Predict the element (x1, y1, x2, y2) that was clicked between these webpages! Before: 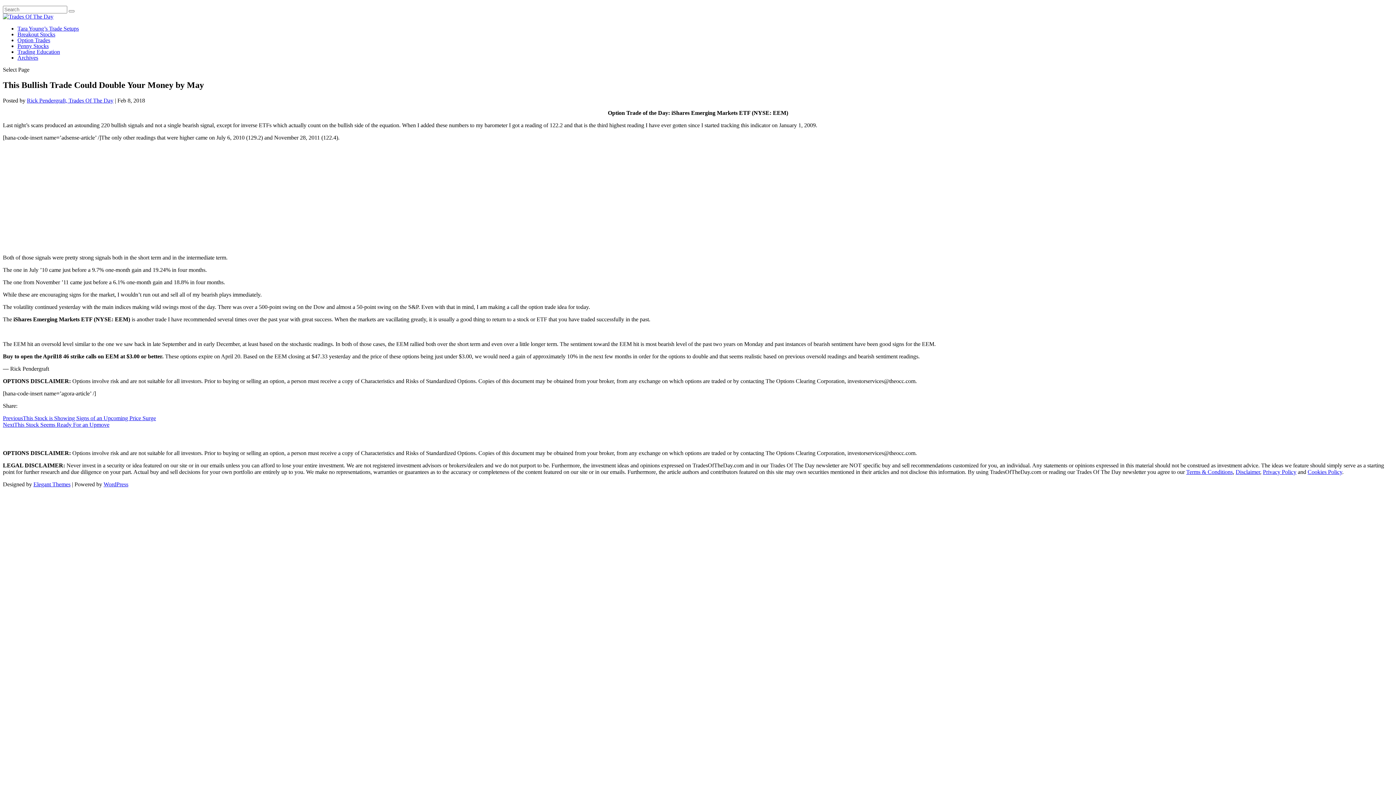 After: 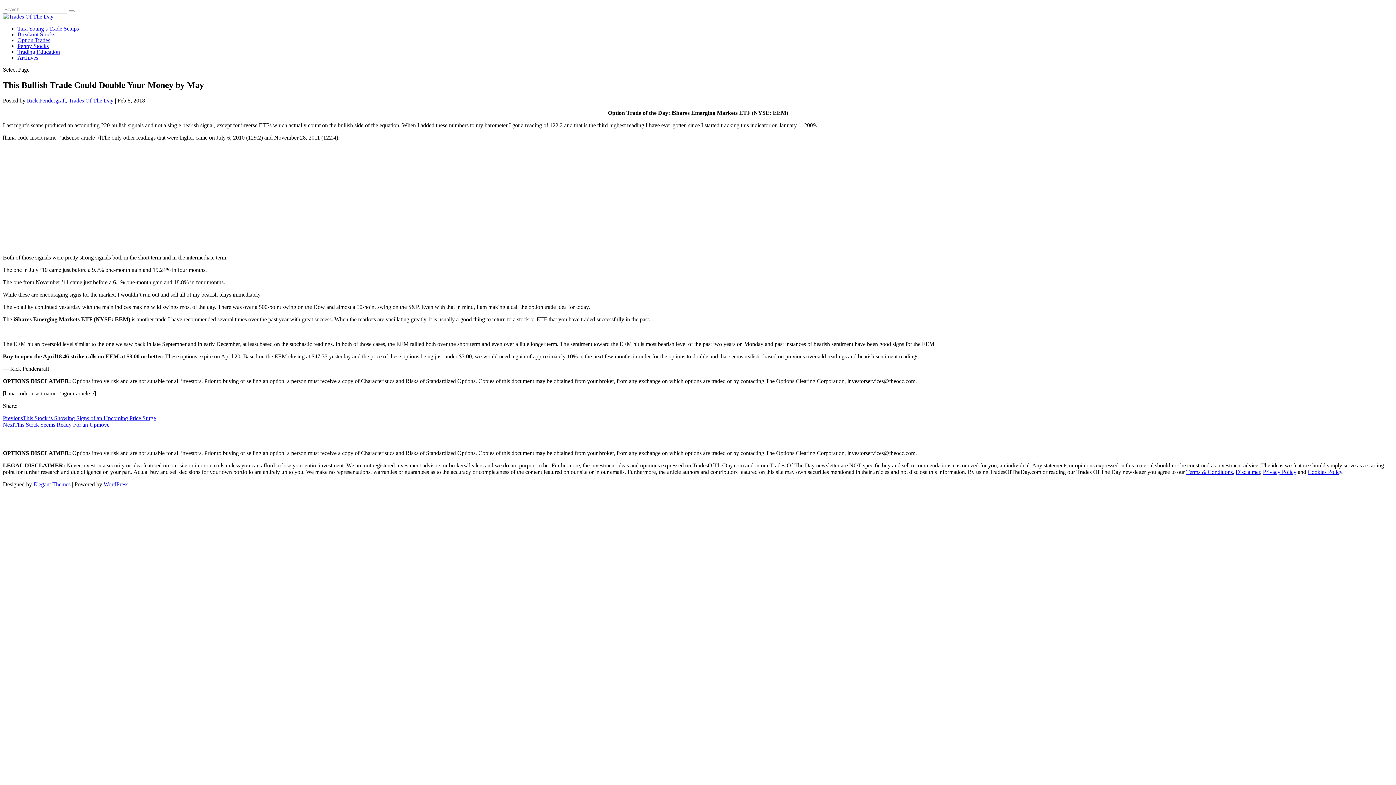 Action: label: Cookies Policy bbox: (1308, 469, 1342, 475)